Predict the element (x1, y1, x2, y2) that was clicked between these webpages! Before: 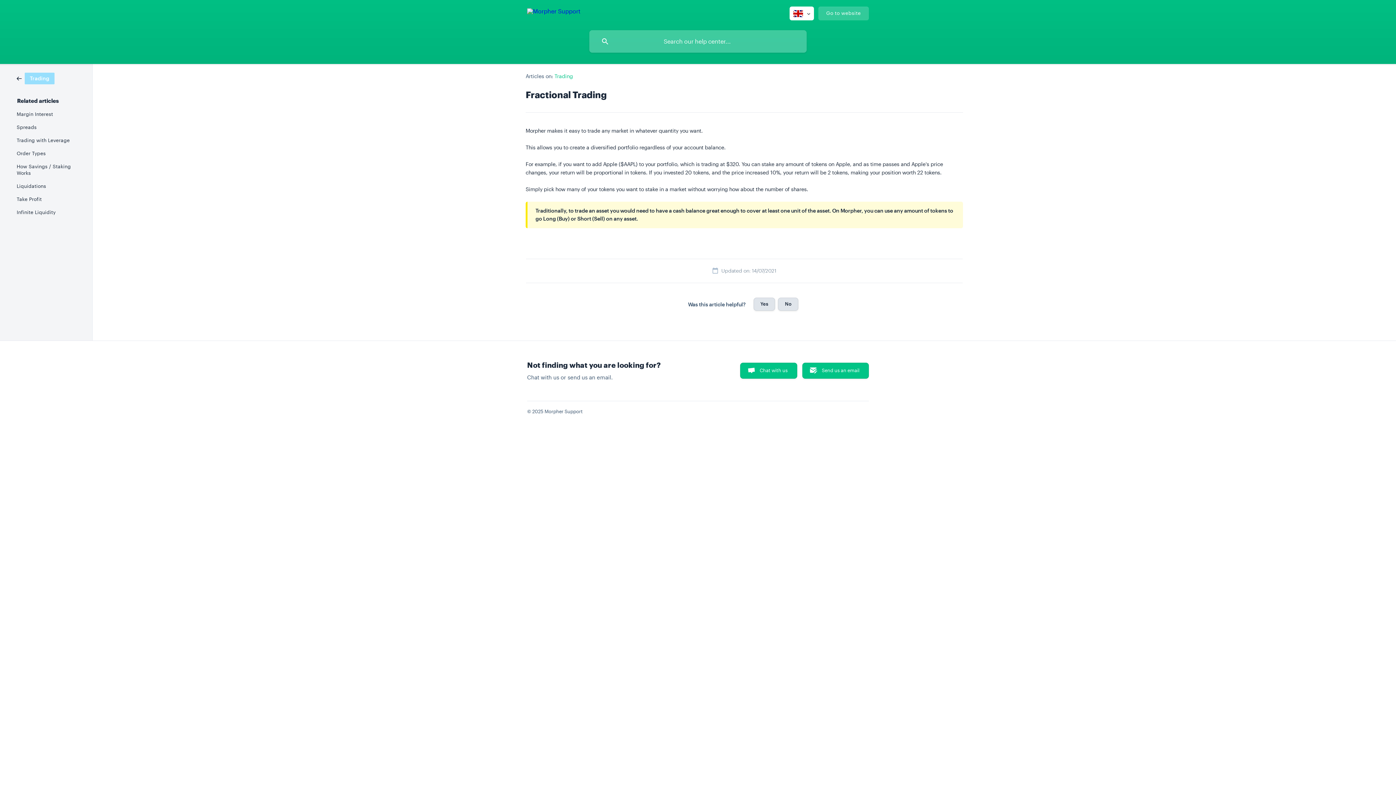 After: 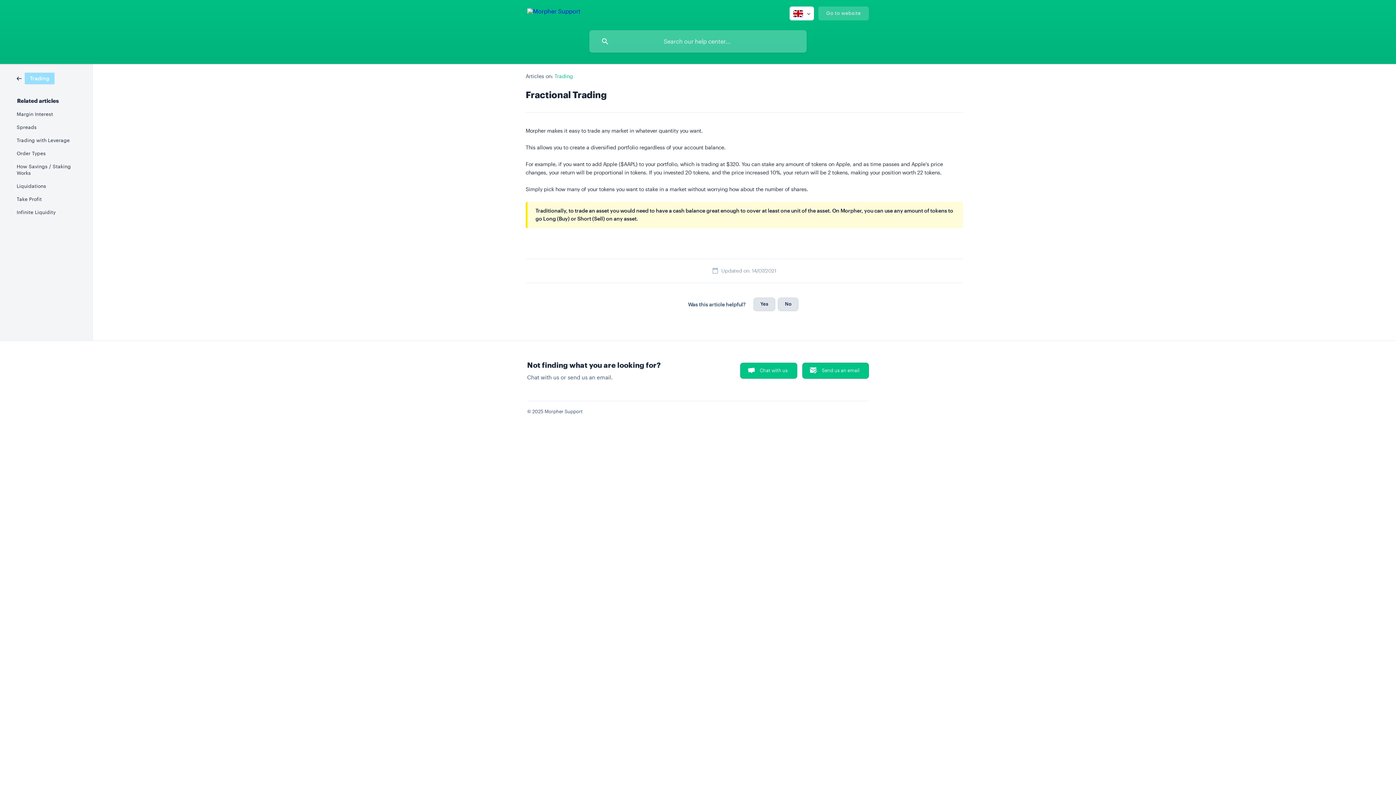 Action: label: Send us an email bbox: (802, 362, 869, 378)